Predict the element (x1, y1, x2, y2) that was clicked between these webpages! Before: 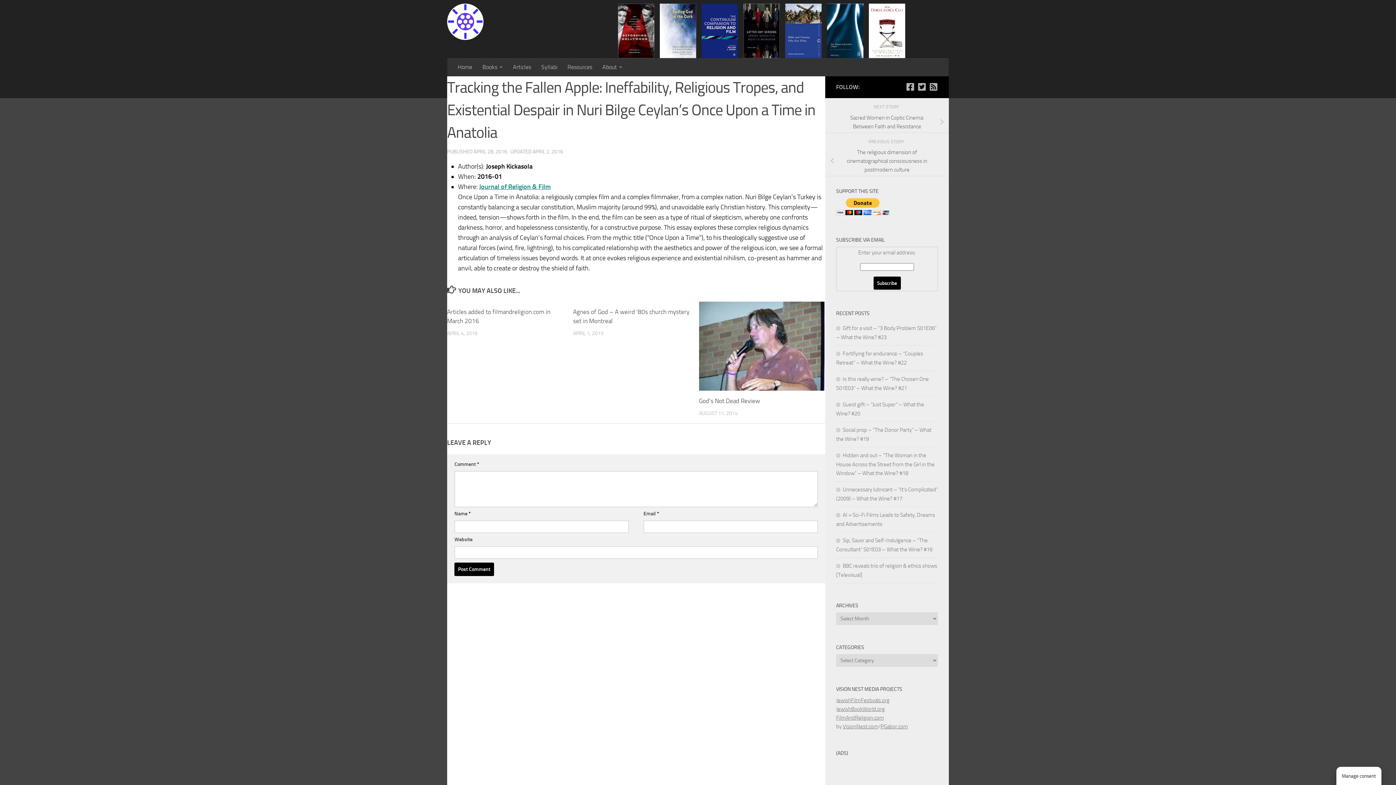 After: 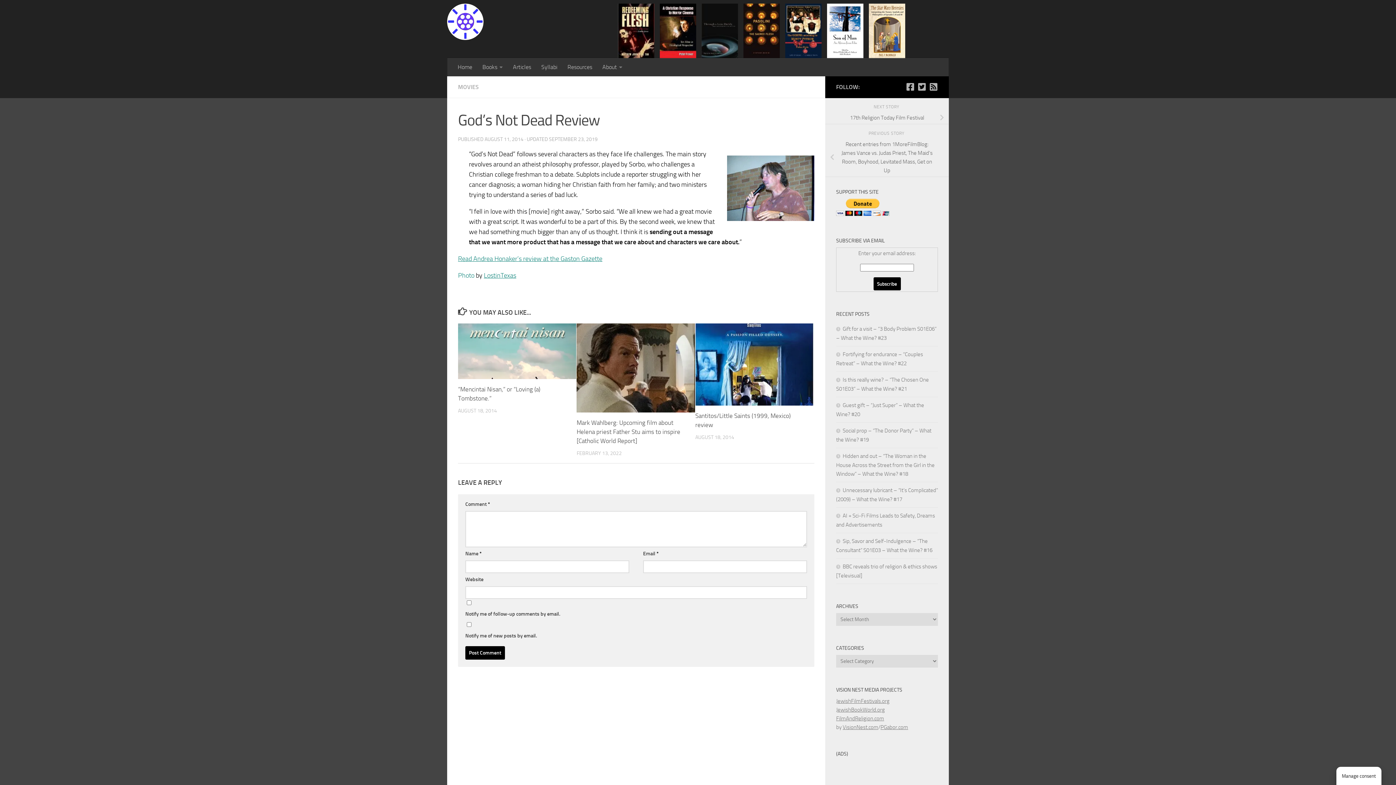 Action: bbox: (699, 299, 824, 393)